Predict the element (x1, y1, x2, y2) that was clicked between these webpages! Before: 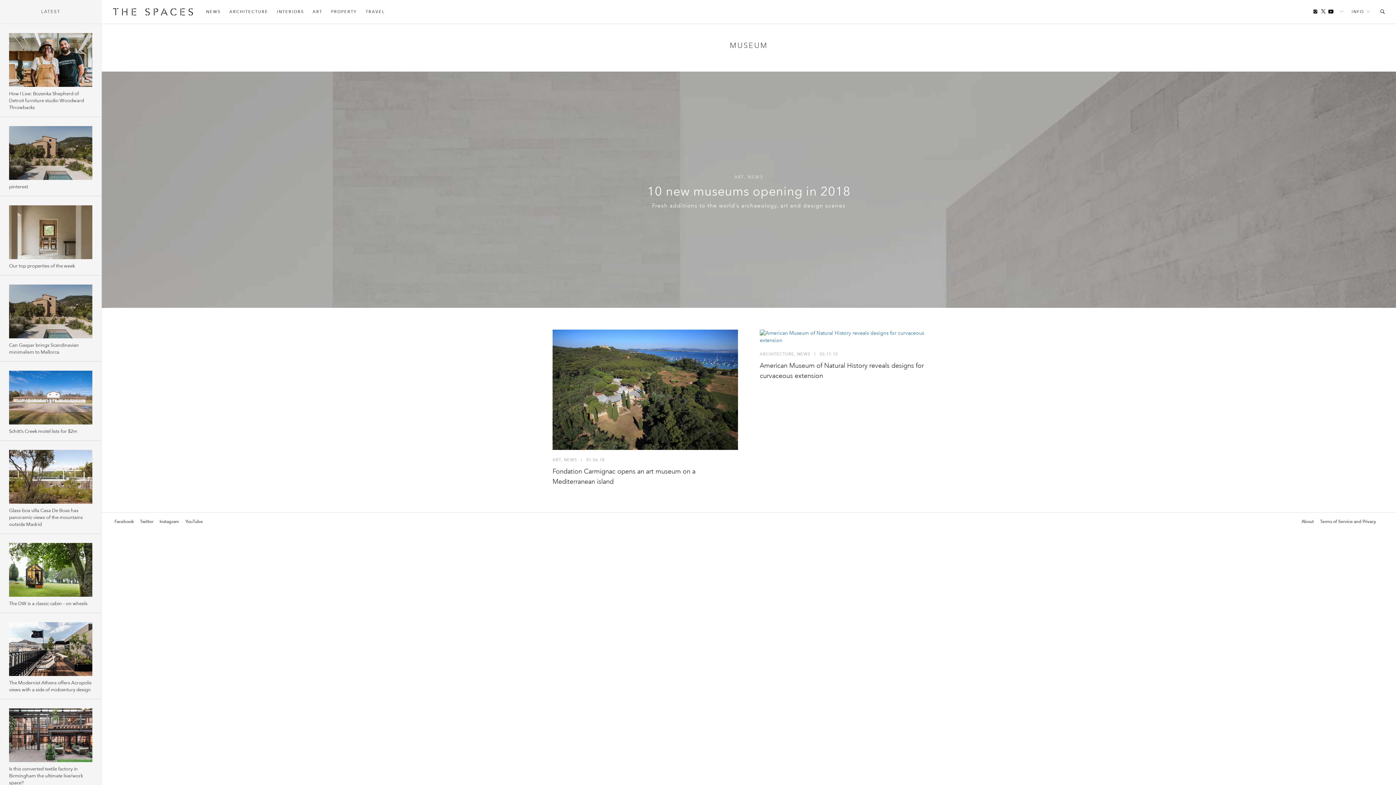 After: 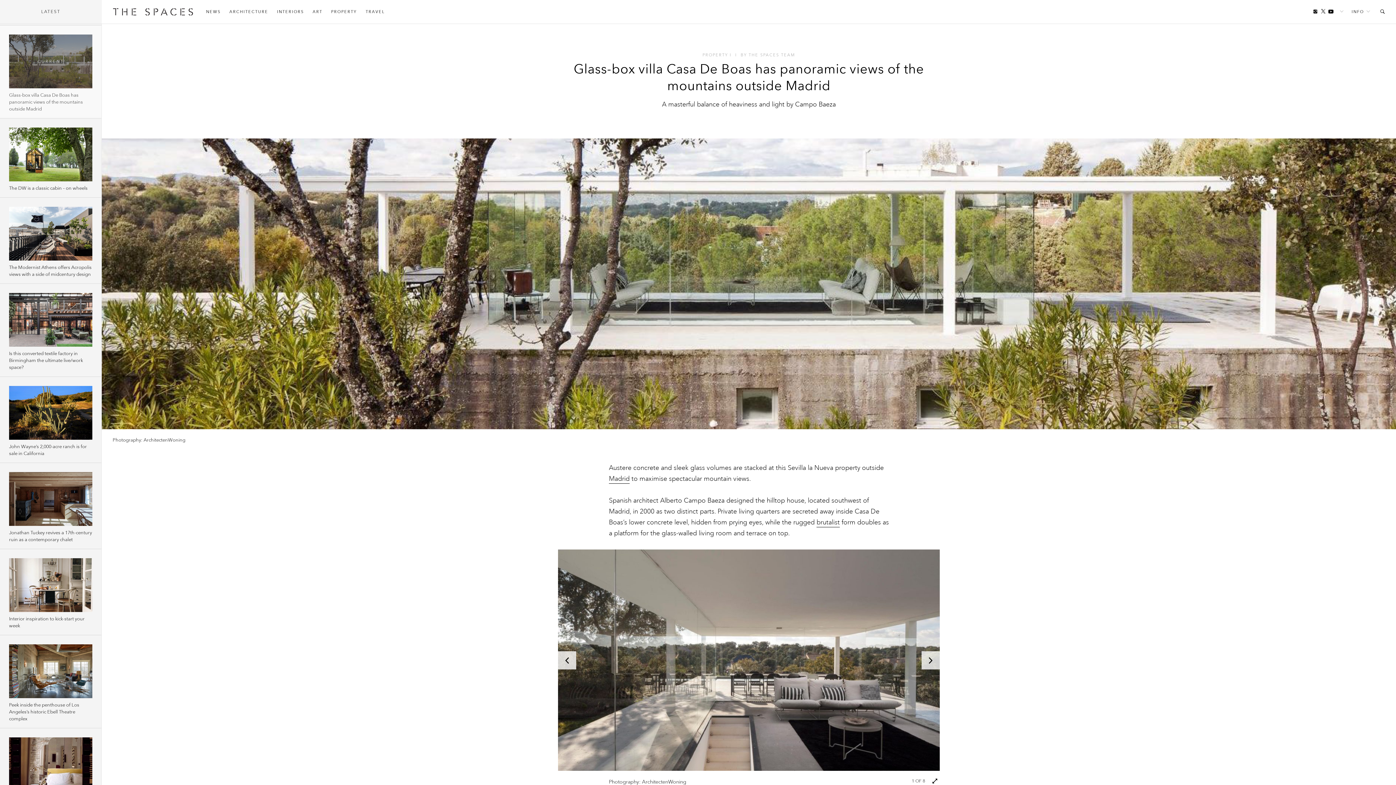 Action: bbox: (9, 450, 92, 504)